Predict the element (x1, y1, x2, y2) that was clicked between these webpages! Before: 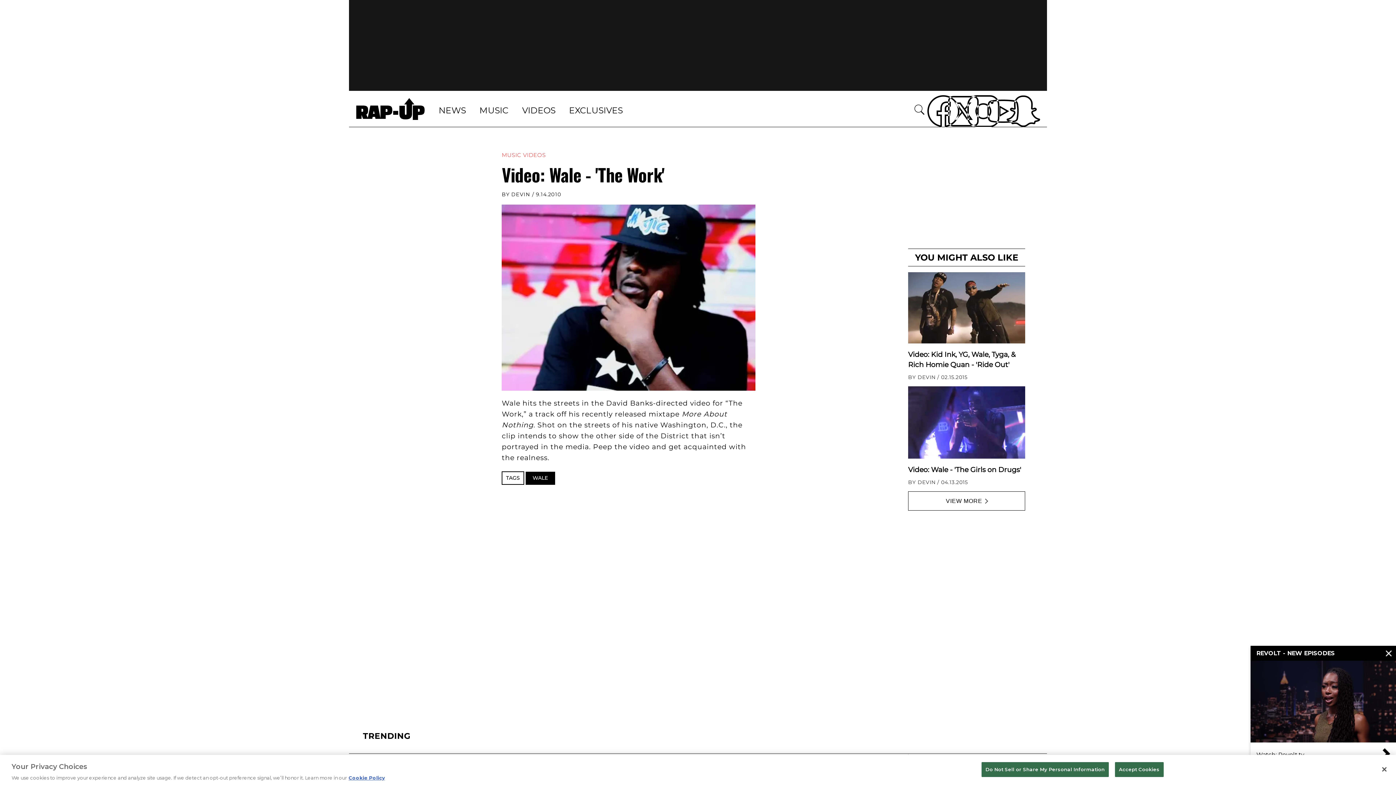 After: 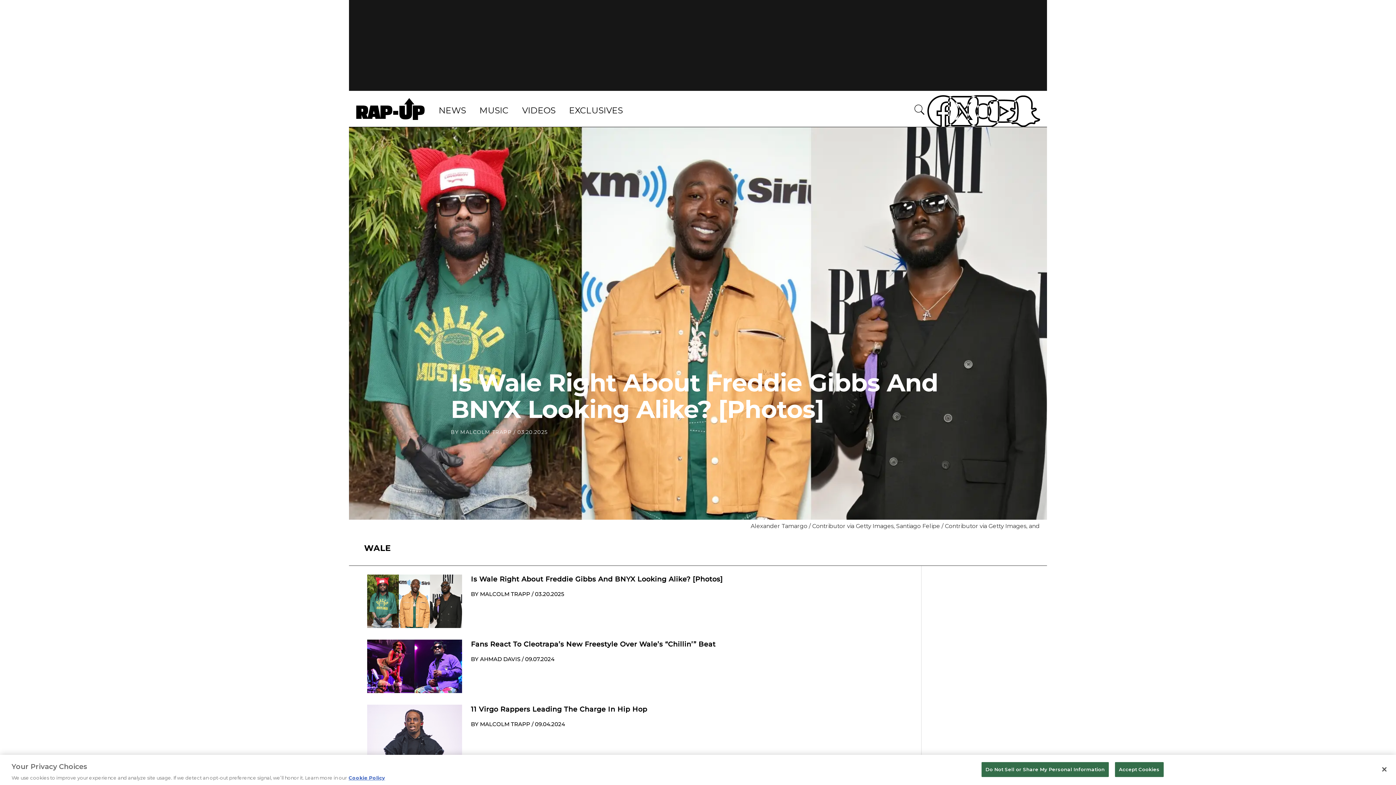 Action: label: WALE bbox: (532, 474, 548, 481)